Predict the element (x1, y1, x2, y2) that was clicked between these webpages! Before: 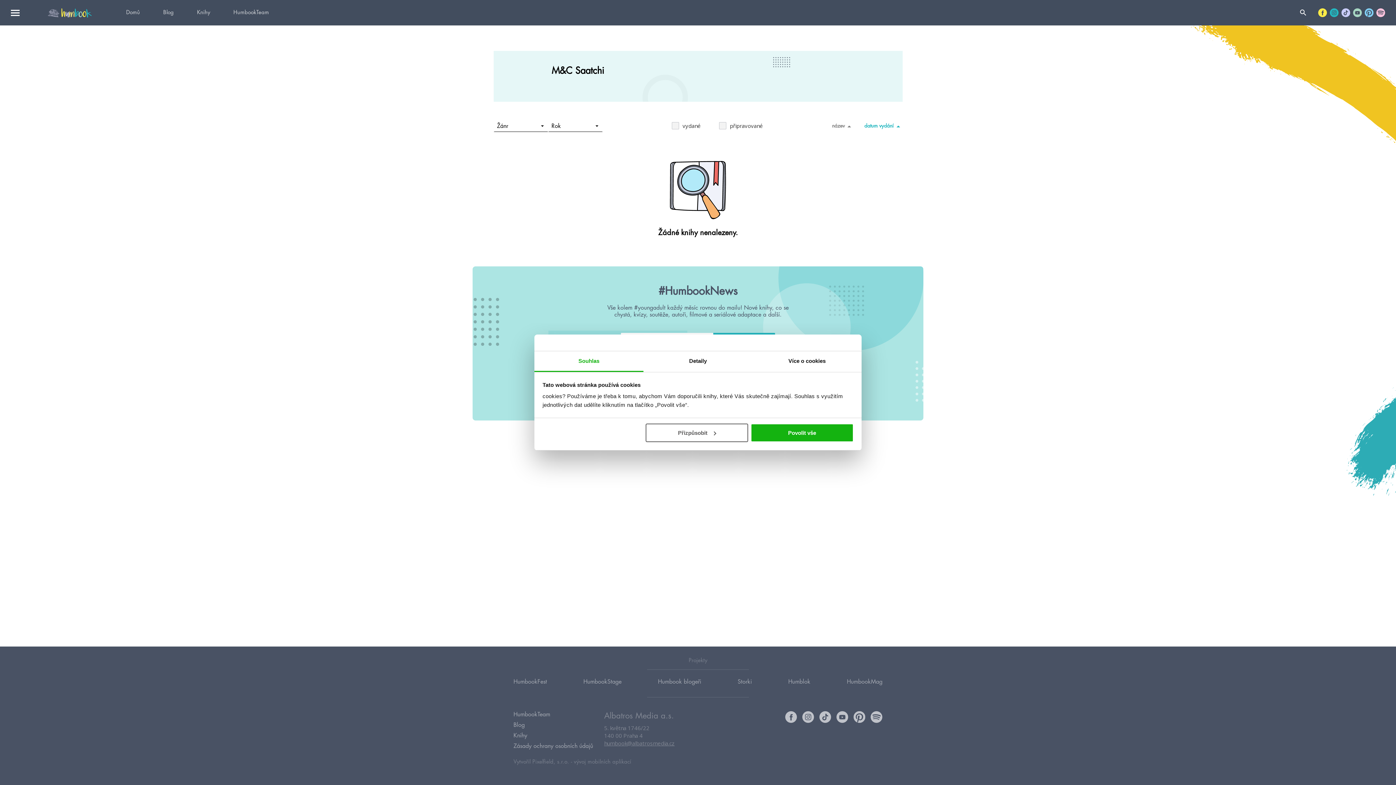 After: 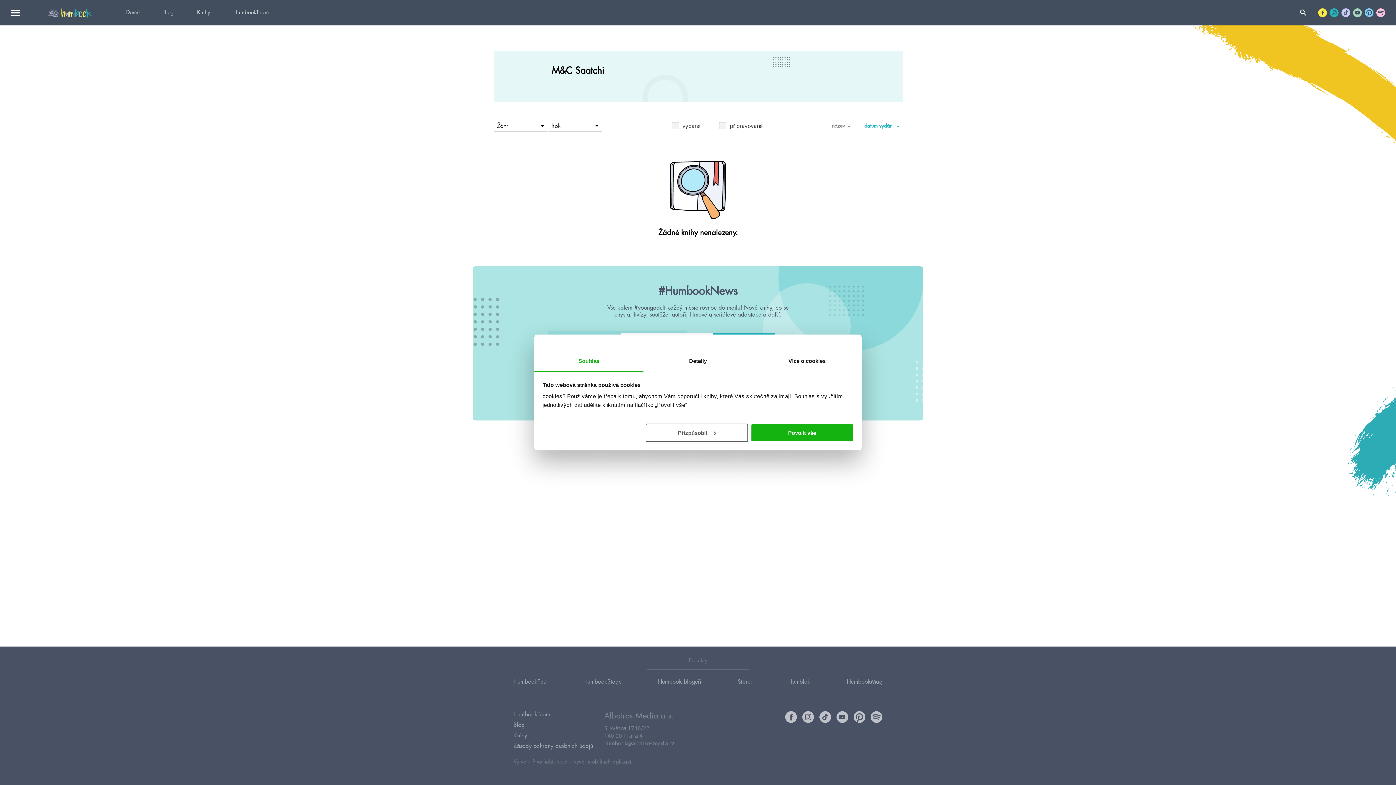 Action: label: vývoj mobilních aplikací bbox: (574, 759, 631, 765)